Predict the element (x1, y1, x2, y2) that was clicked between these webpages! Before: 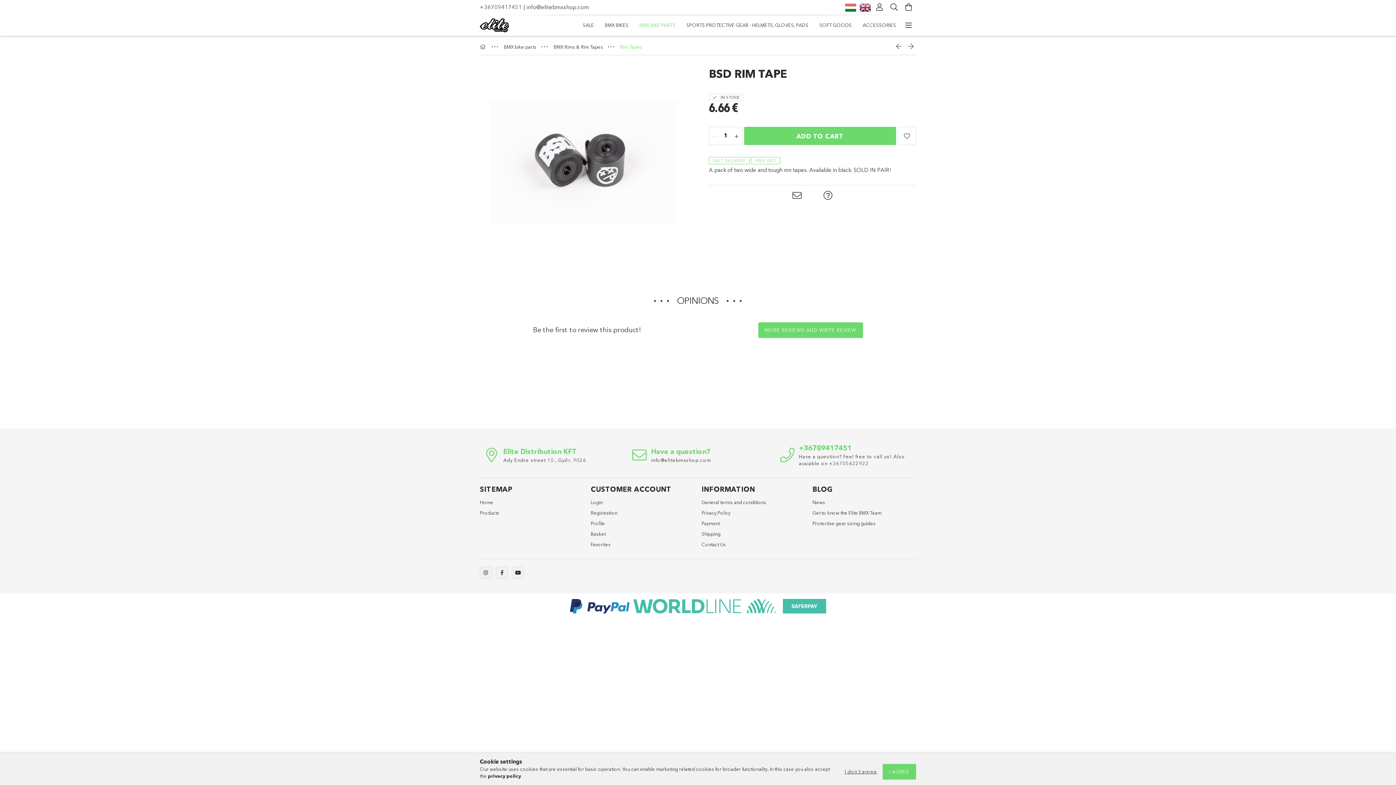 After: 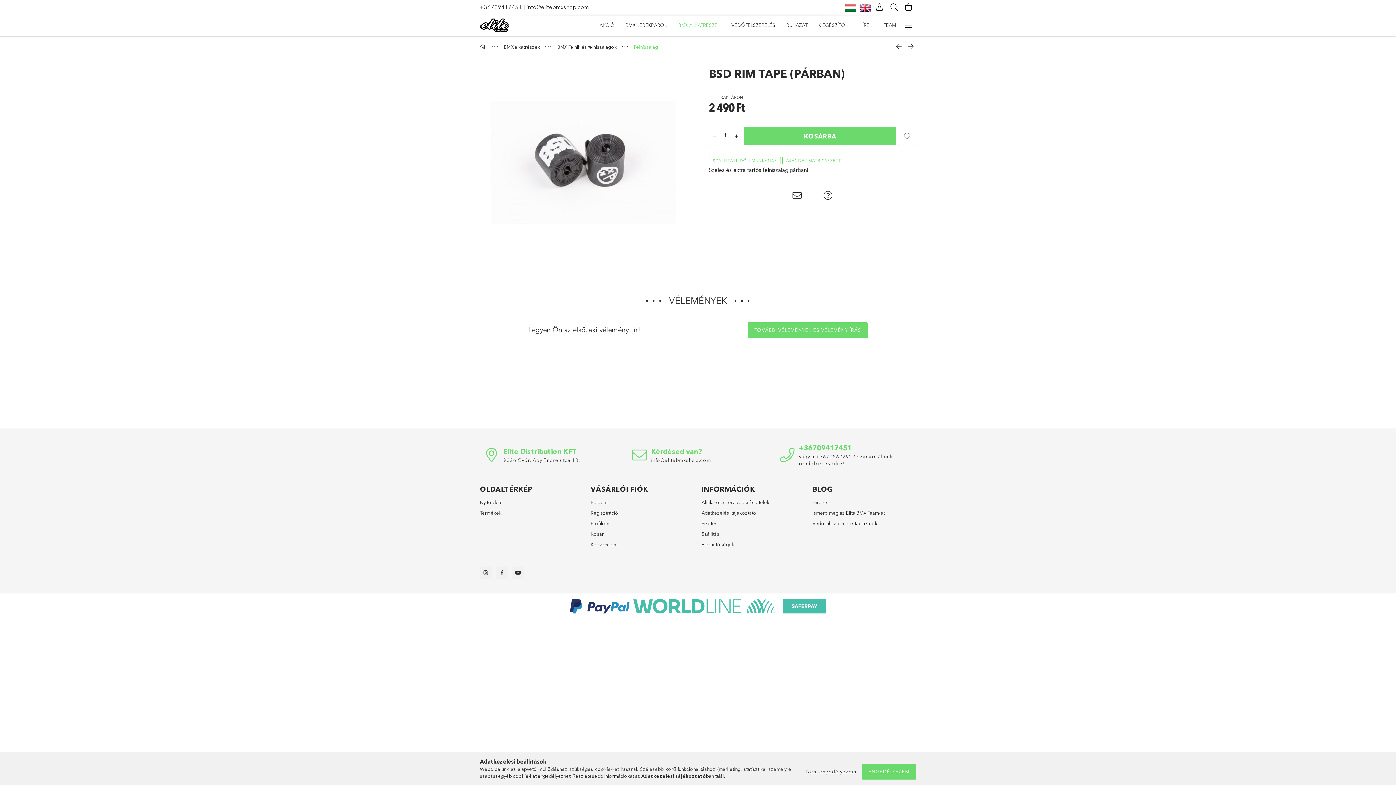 Action: bbox: (845, 3, 856, 11) label: Magyar